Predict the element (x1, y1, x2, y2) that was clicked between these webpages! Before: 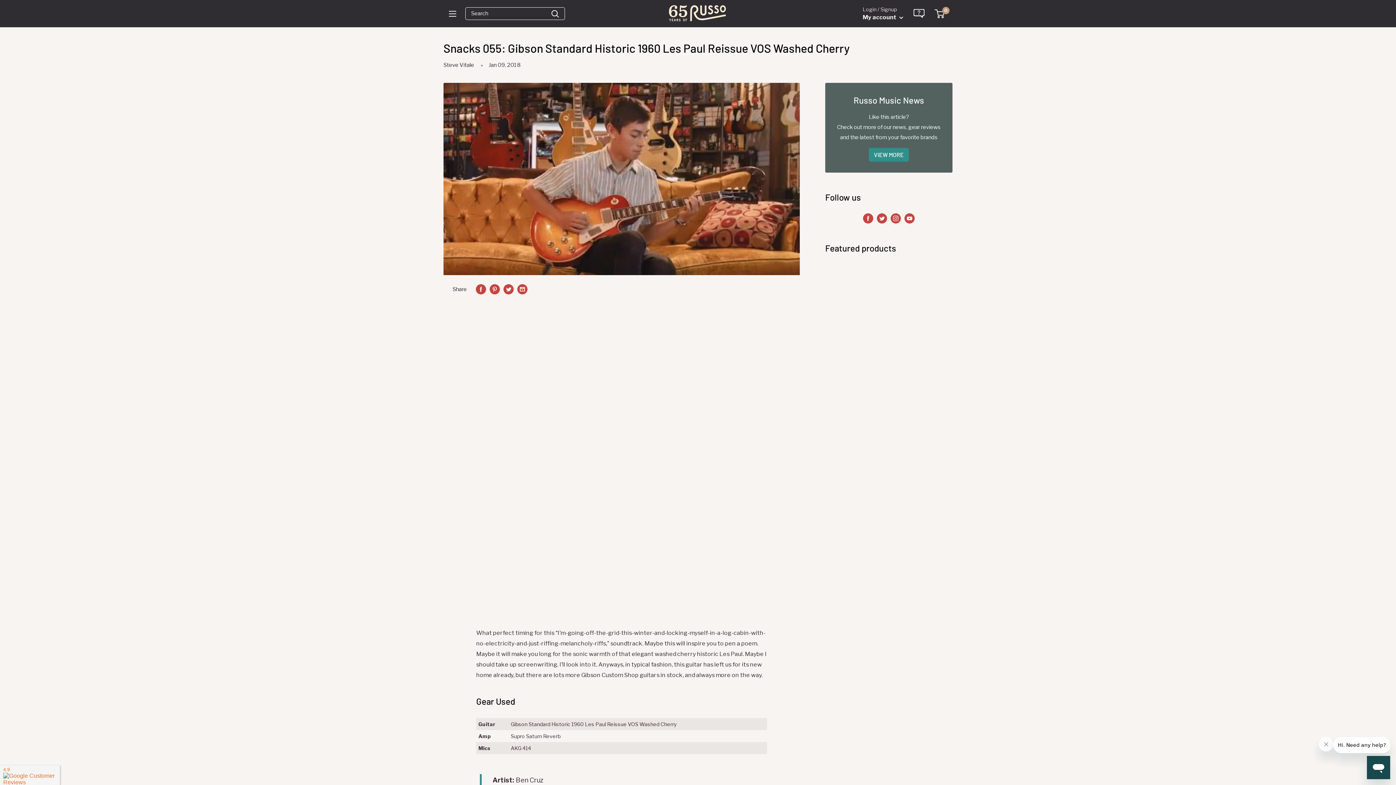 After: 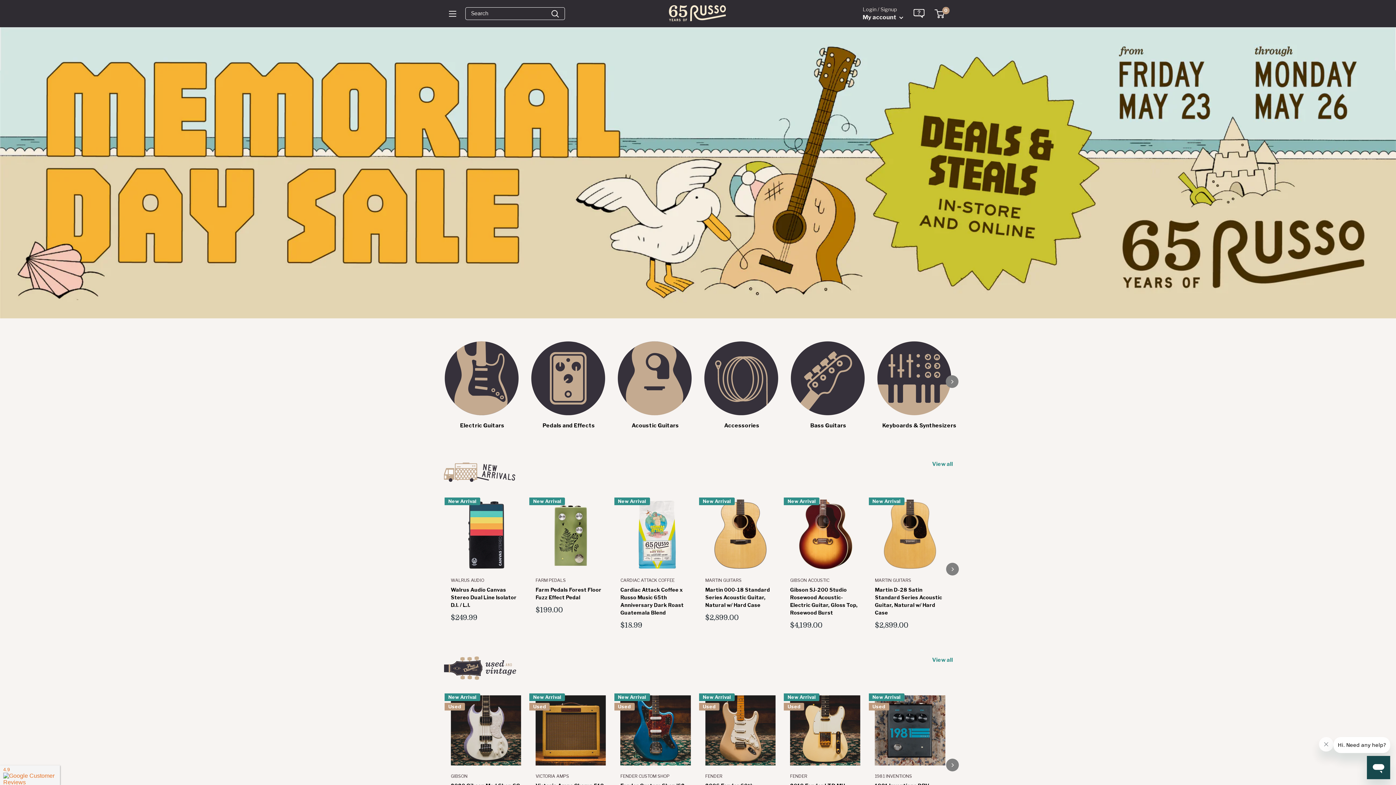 Action: label: Russo Music bbox: (664, 1, 730, 25)